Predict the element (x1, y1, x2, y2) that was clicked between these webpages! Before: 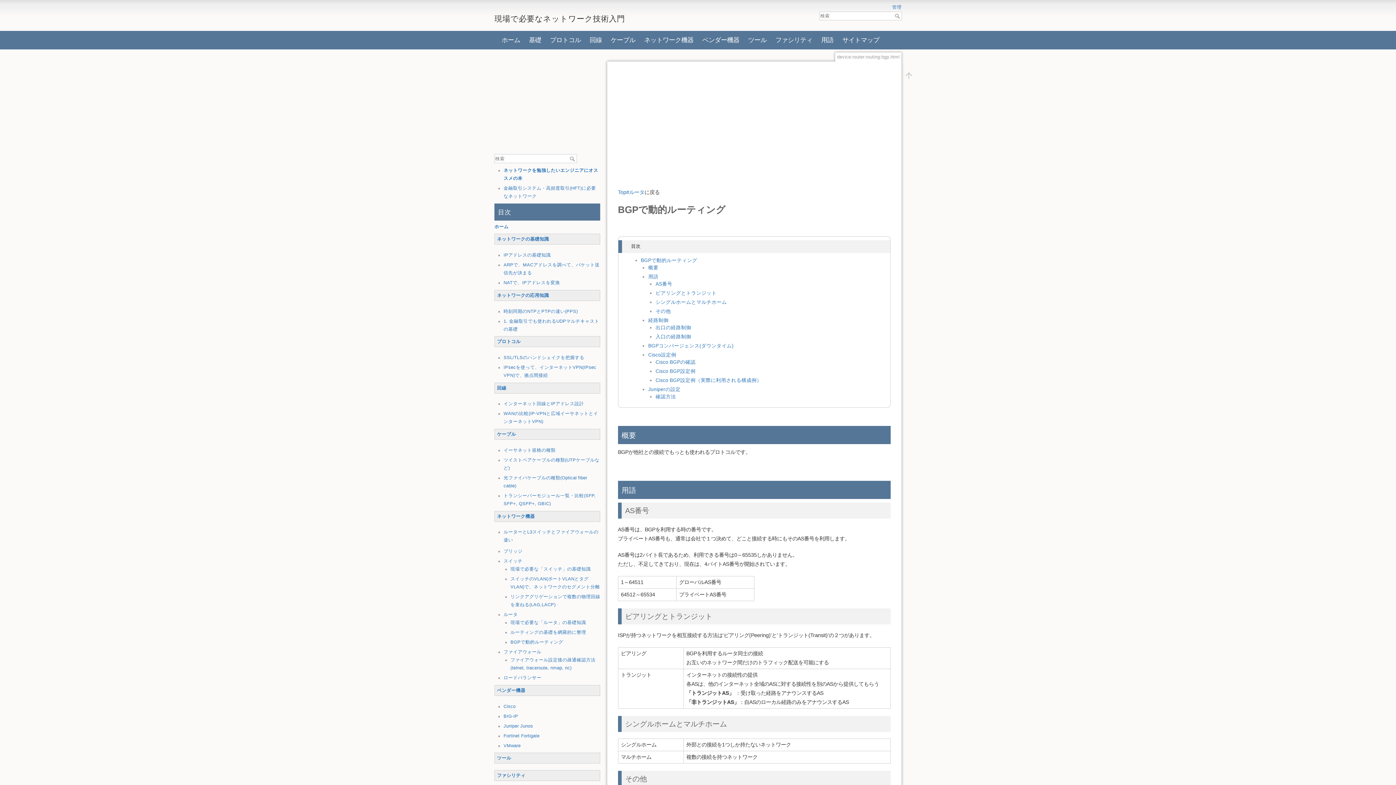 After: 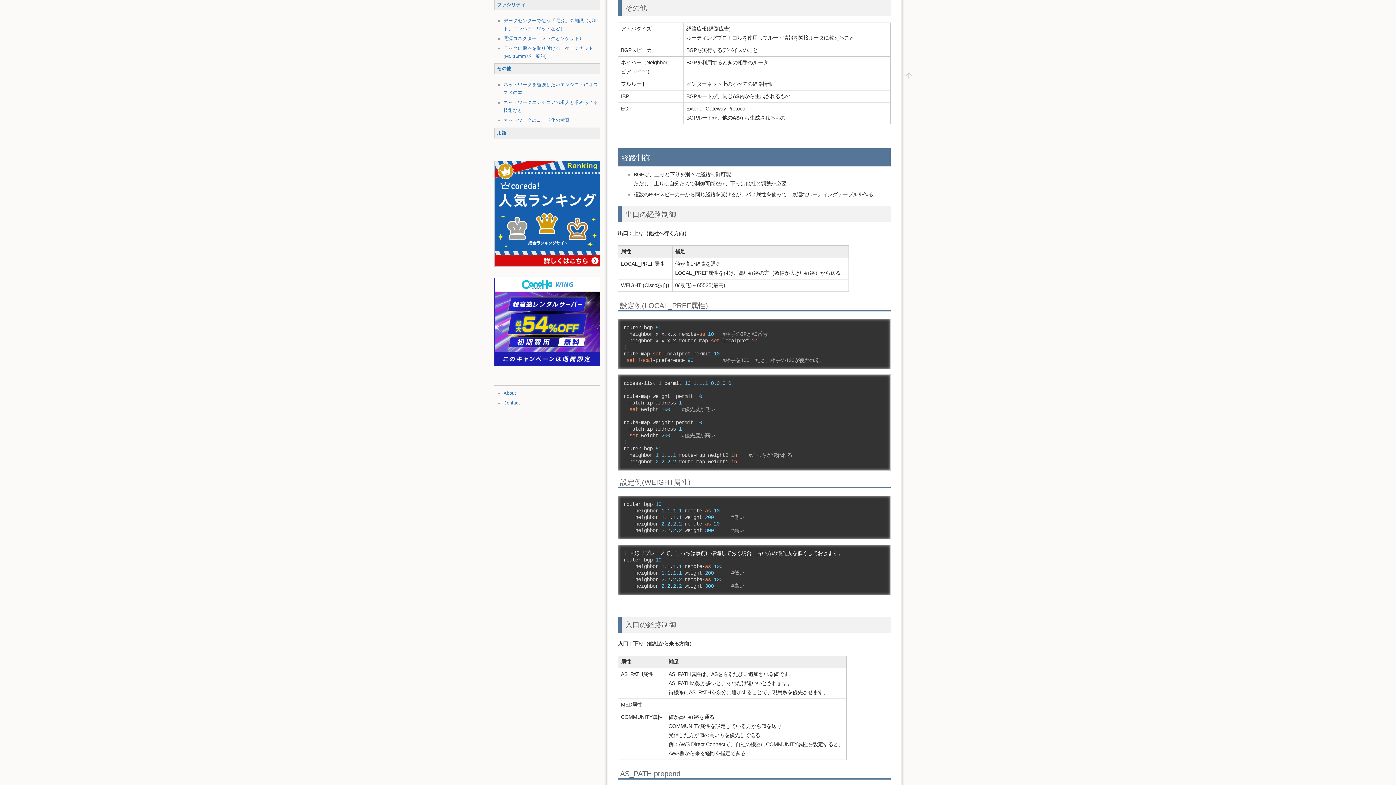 Action: bbox: (655, 308, 671, 314) label: その他